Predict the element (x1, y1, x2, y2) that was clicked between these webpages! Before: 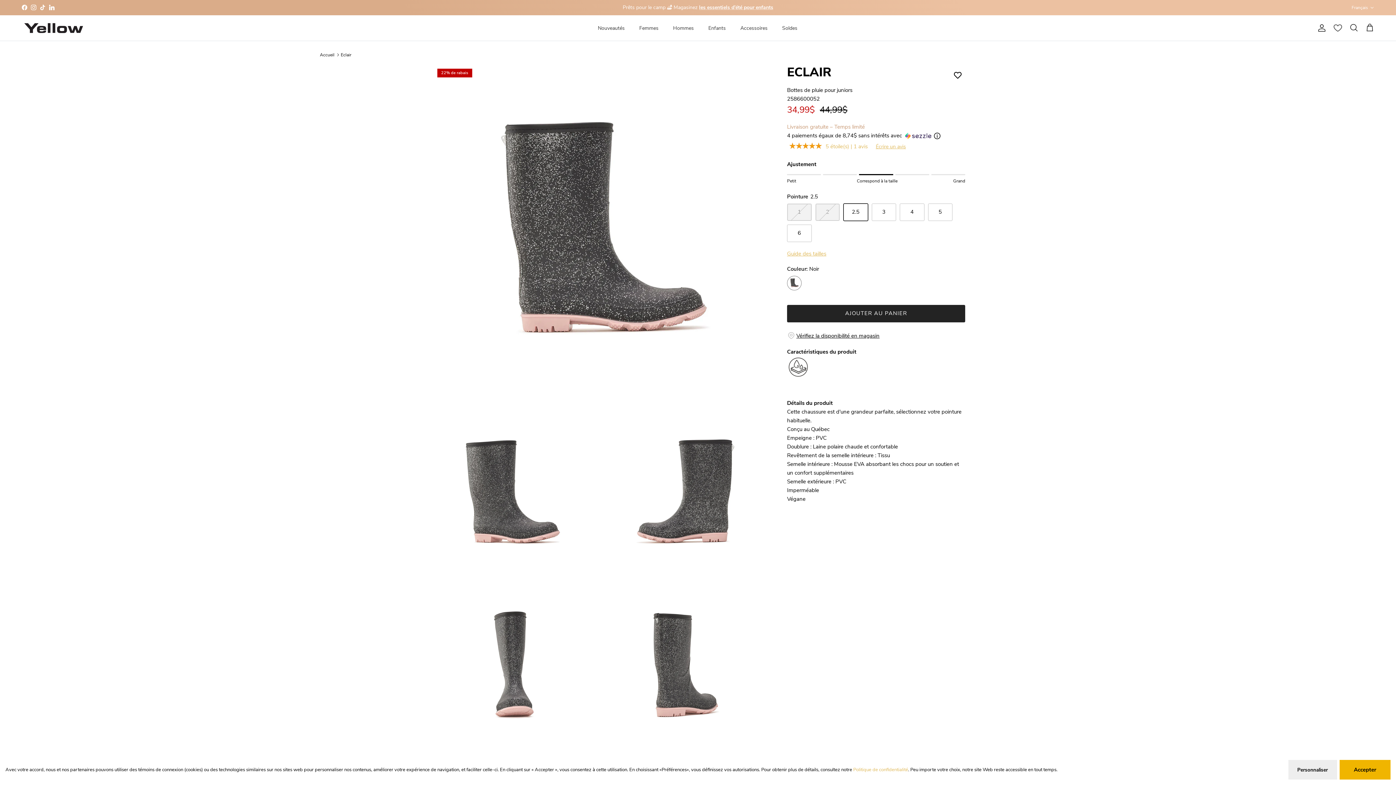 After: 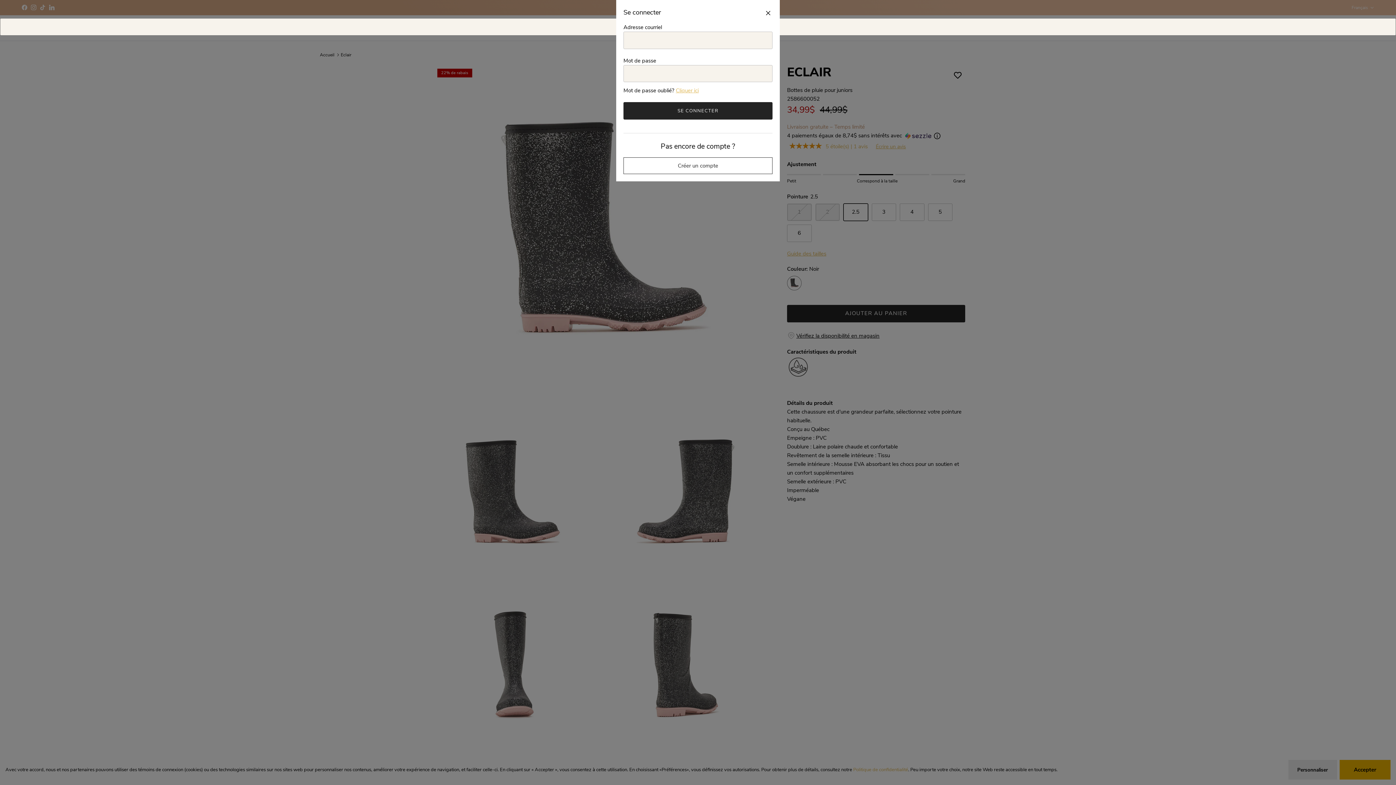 Action: bbox: (1314, 23, 1326, 32) label: Compte